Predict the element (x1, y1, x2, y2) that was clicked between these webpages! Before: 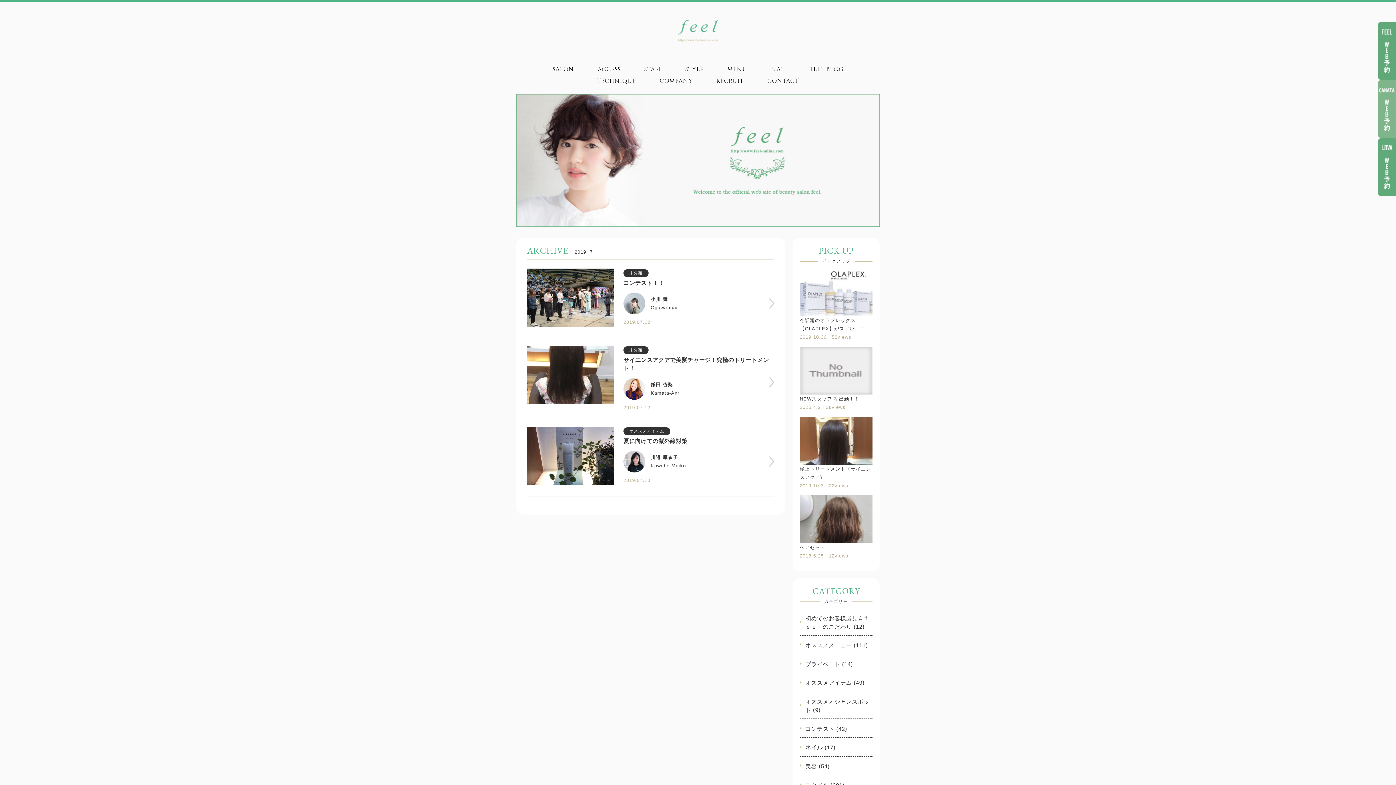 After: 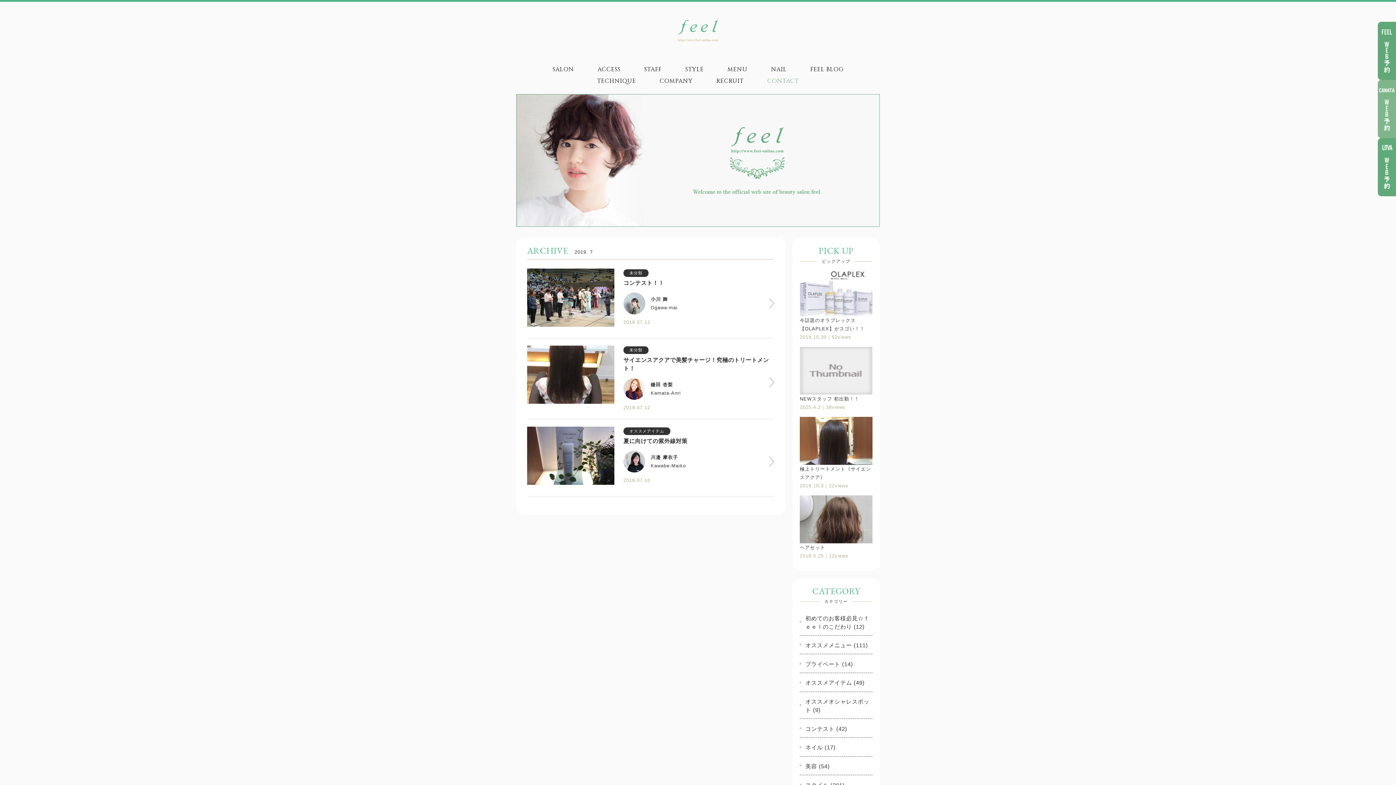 Action: label: CONTACT bbox: (767, 77, 799, 85)